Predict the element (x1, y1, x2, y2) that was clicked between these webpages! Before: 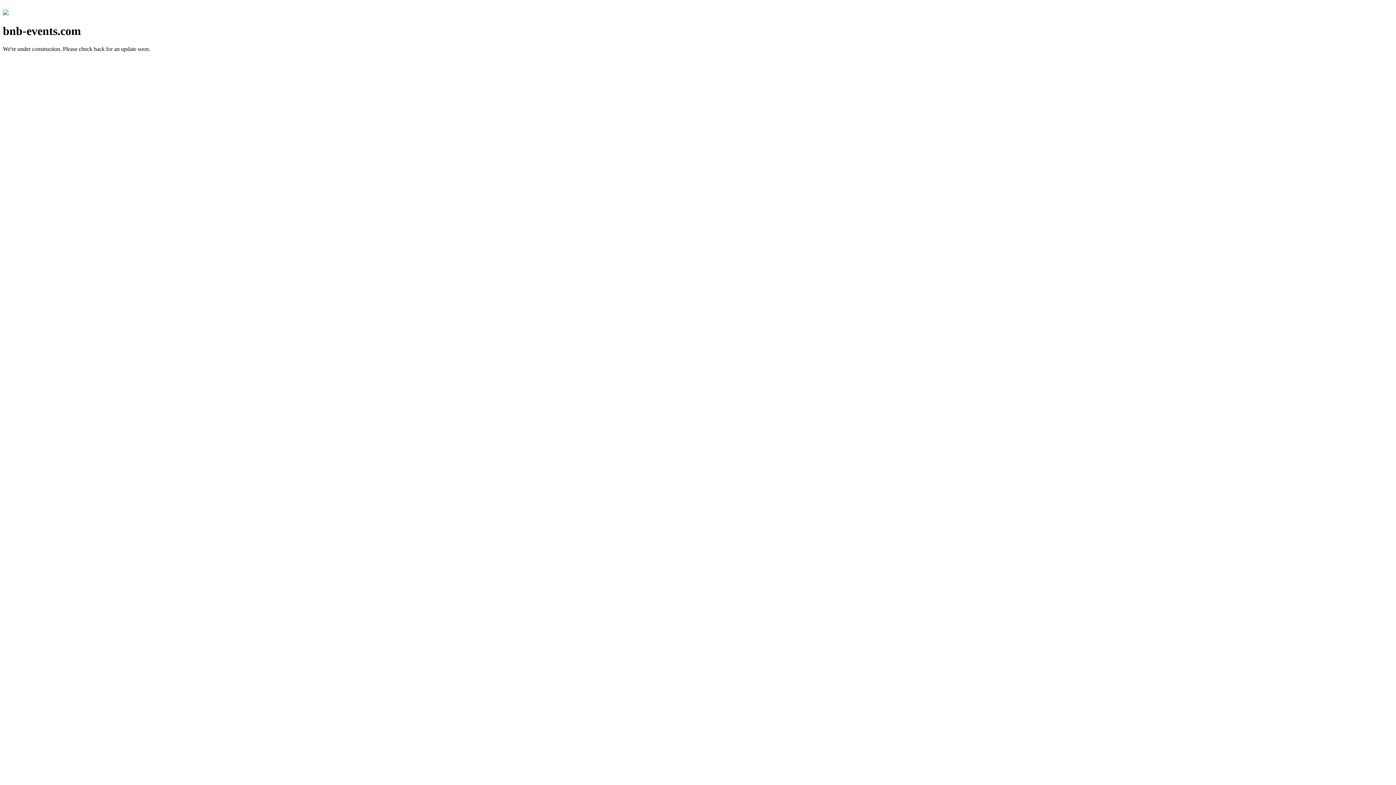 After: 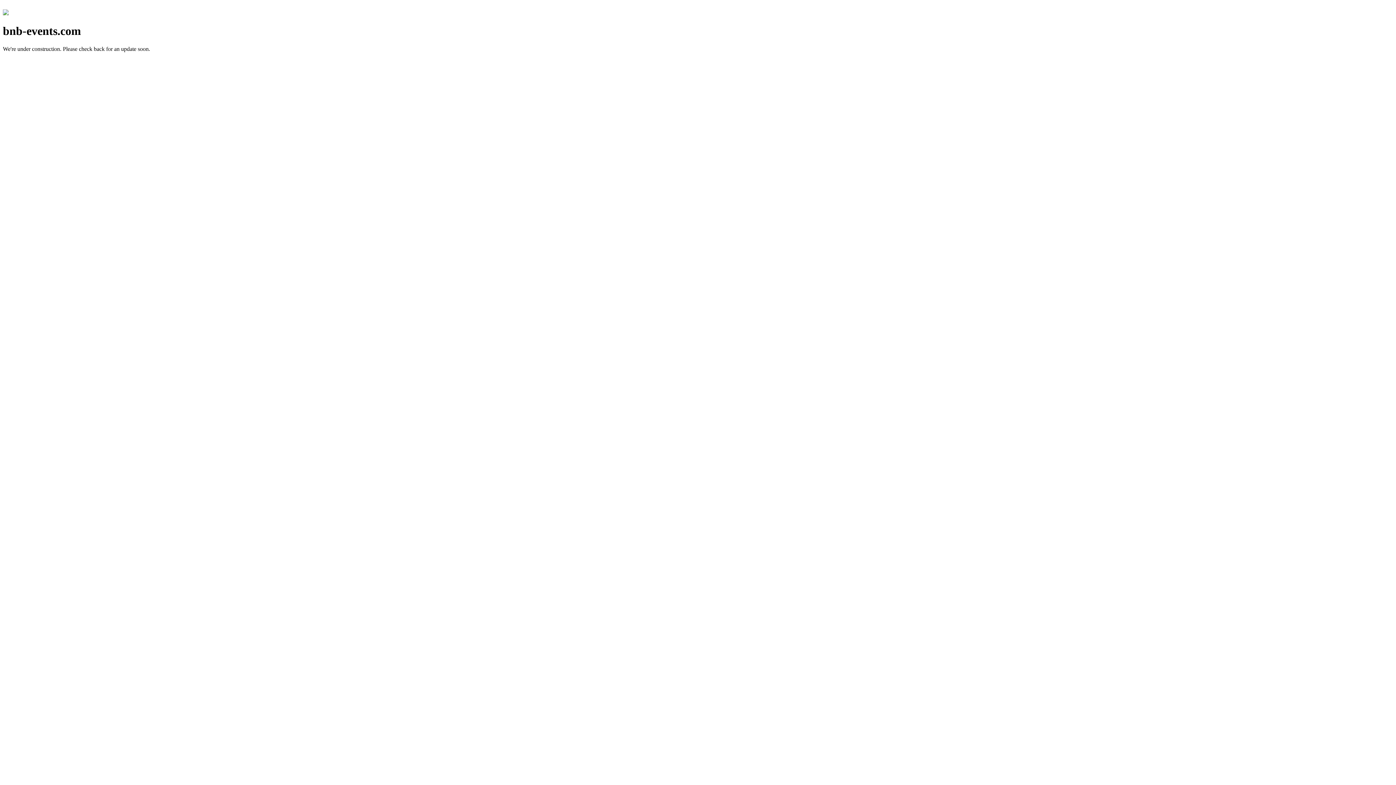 Action: bbox: (2, 10, 8, 16)